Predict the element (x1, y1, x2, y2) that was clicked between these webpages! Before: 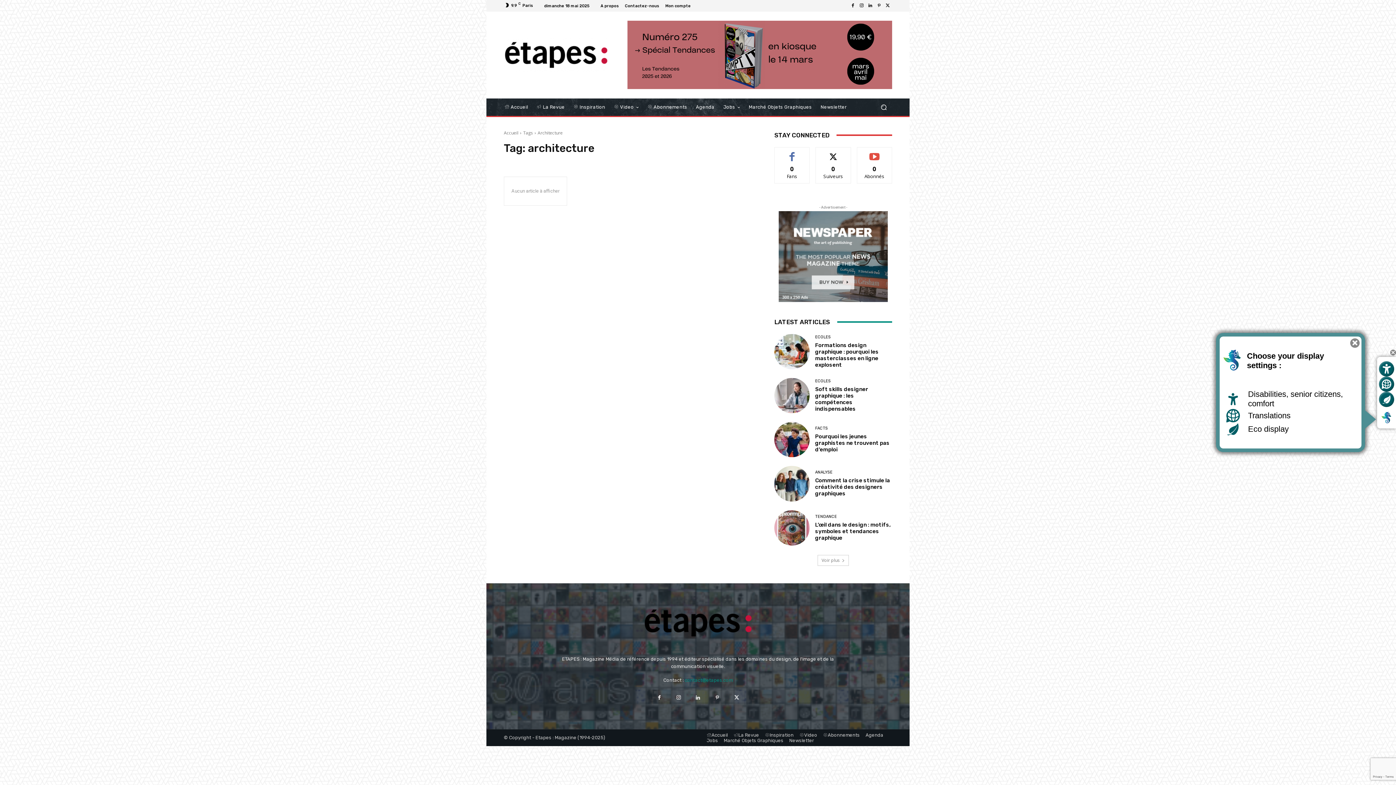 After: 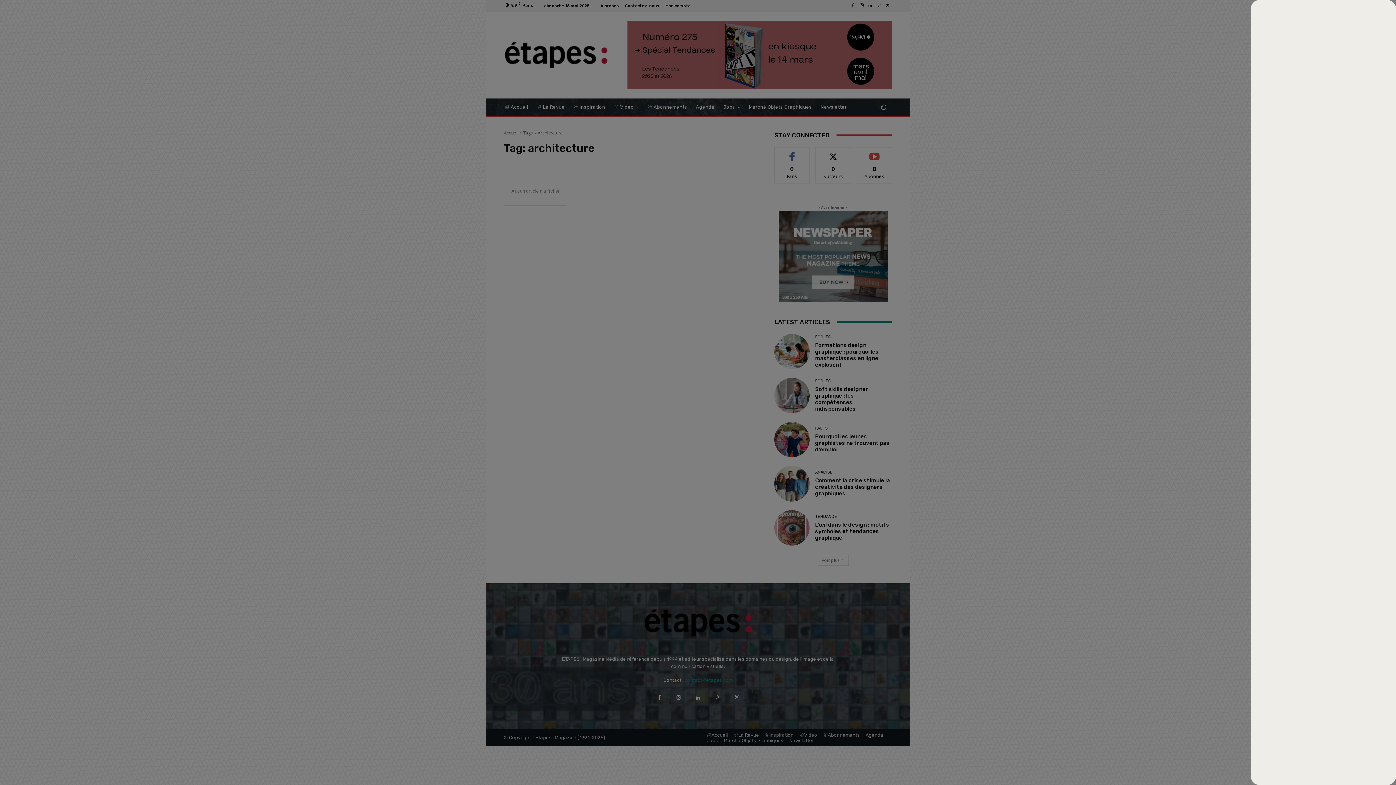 Action: bbox: (1379, 376, 1394, 392) label: Go to translation